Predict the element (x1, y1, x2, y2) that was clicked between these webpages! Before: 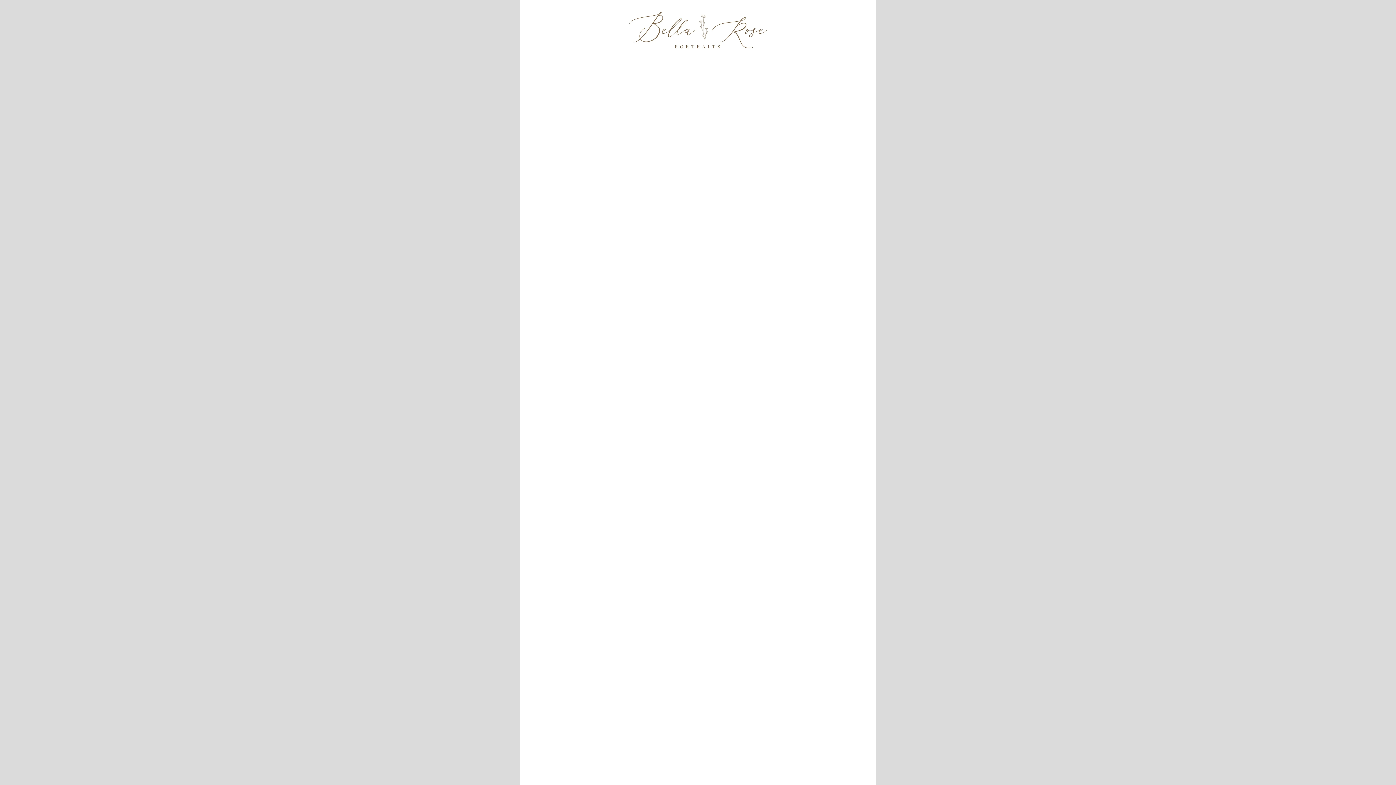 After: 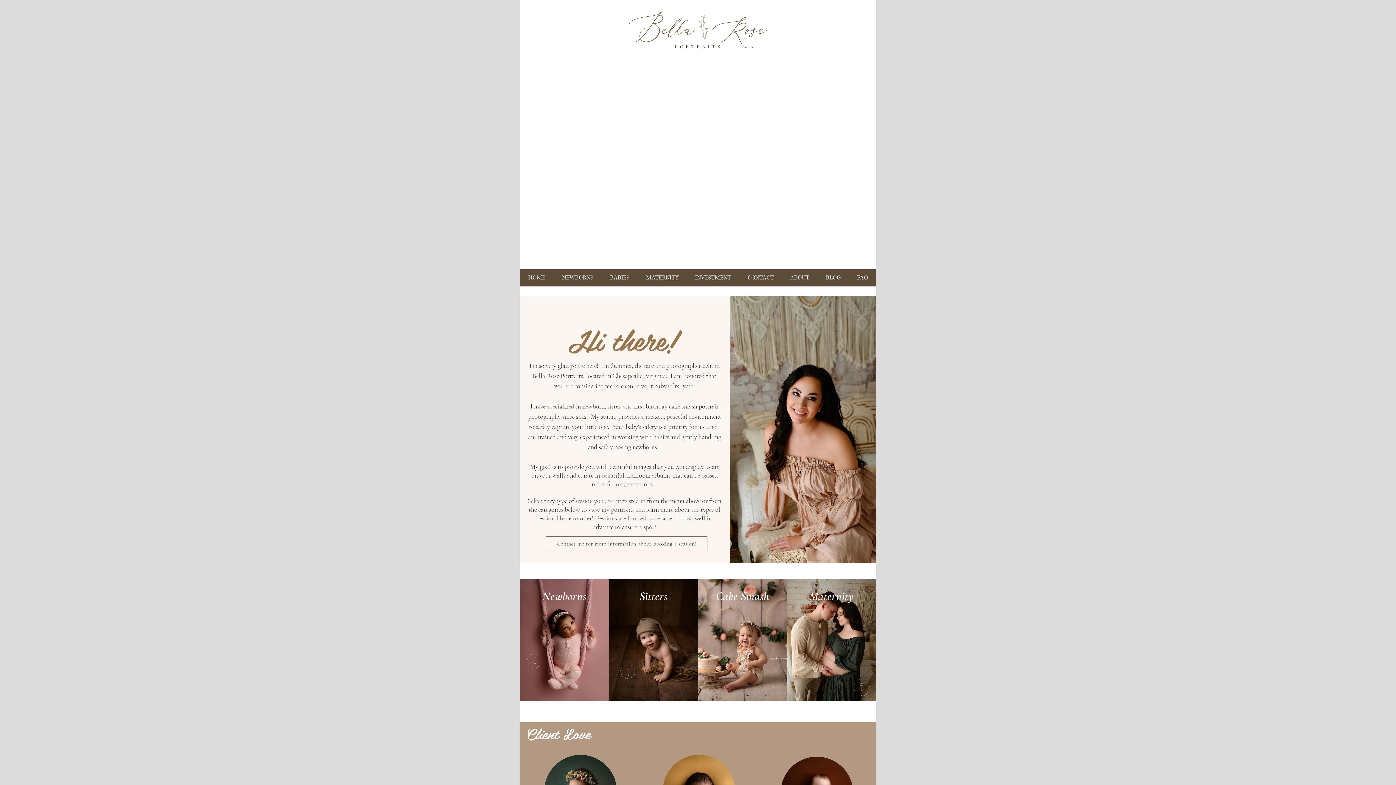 Action: bbox: (612, 8, 780, 55)